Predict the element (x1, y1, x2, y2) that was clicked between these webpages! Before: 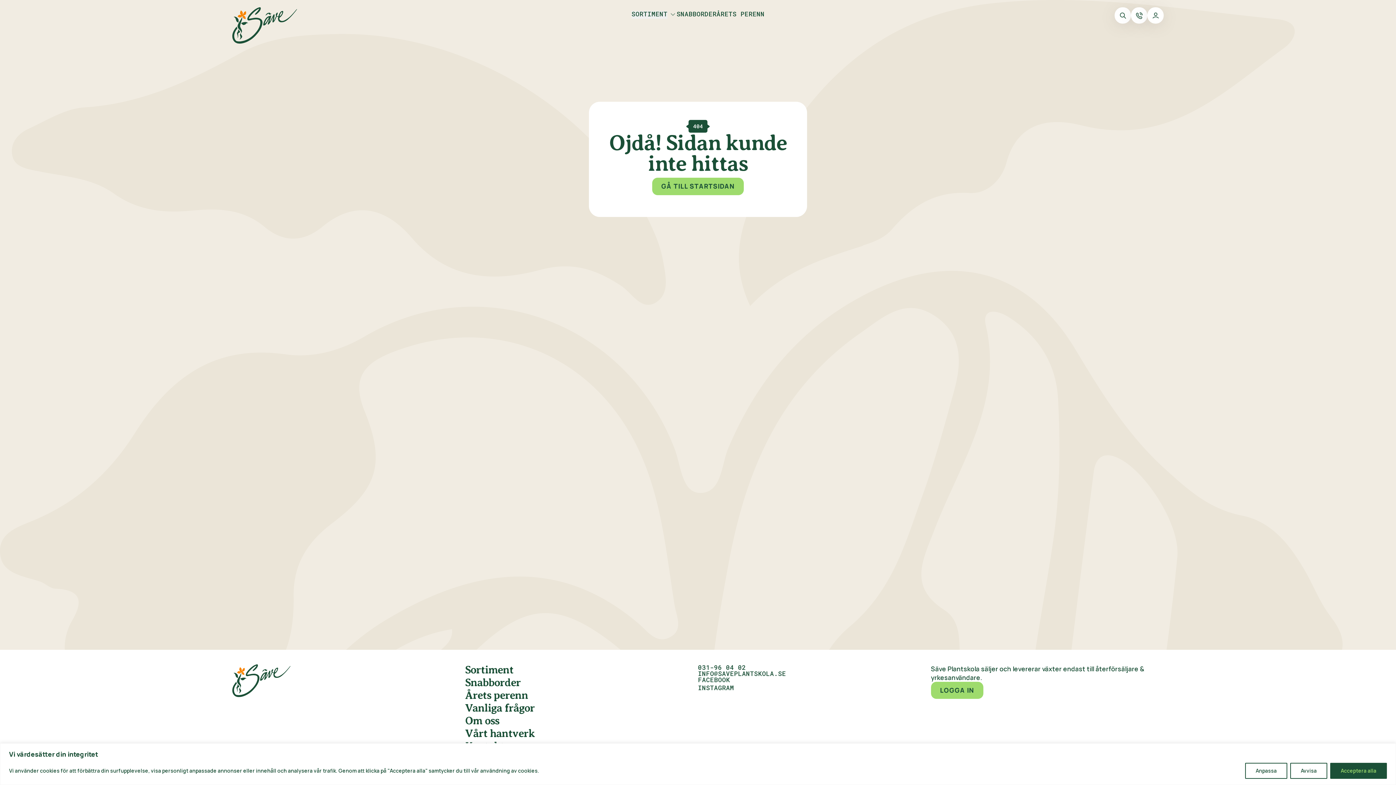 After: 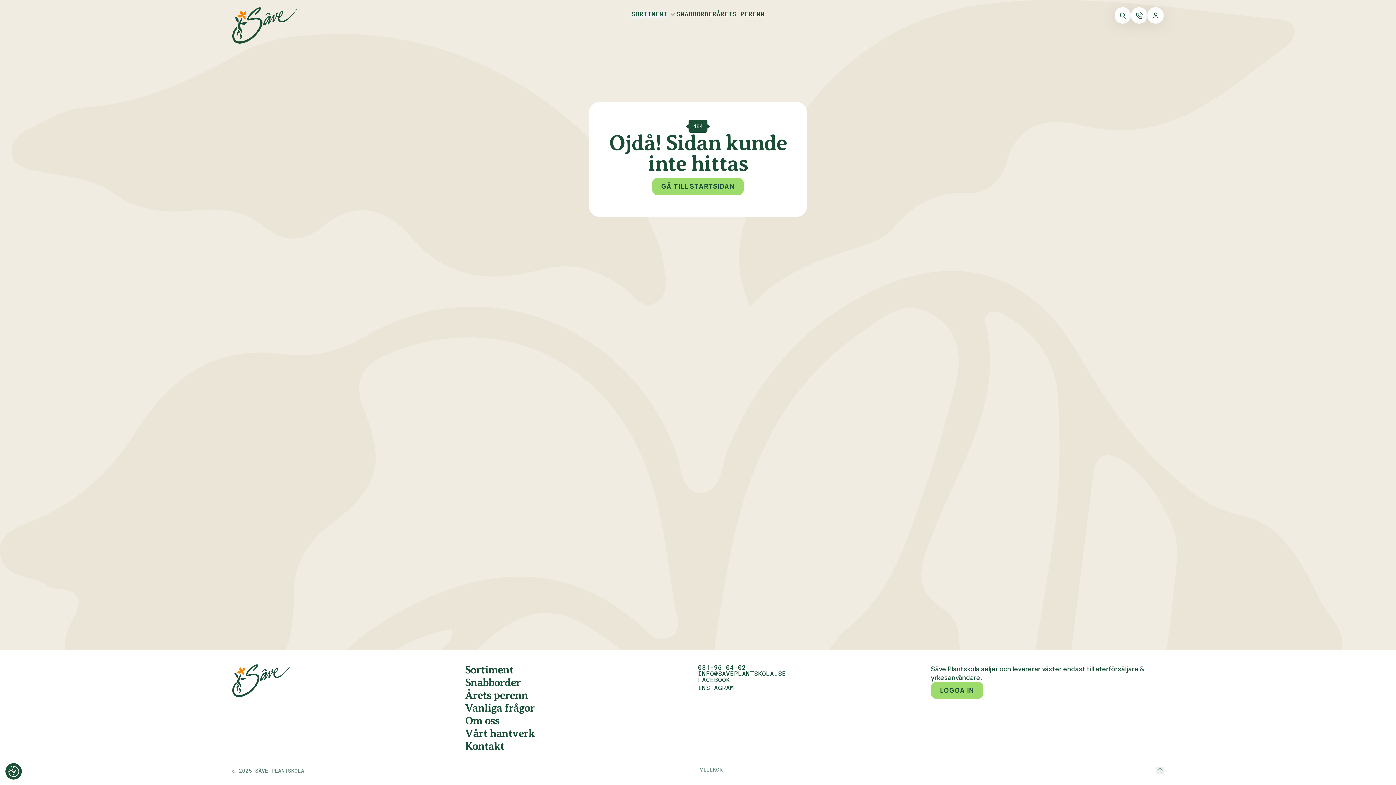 Action: bbox: (1290, 763, 1327, 779) label: Avvisa